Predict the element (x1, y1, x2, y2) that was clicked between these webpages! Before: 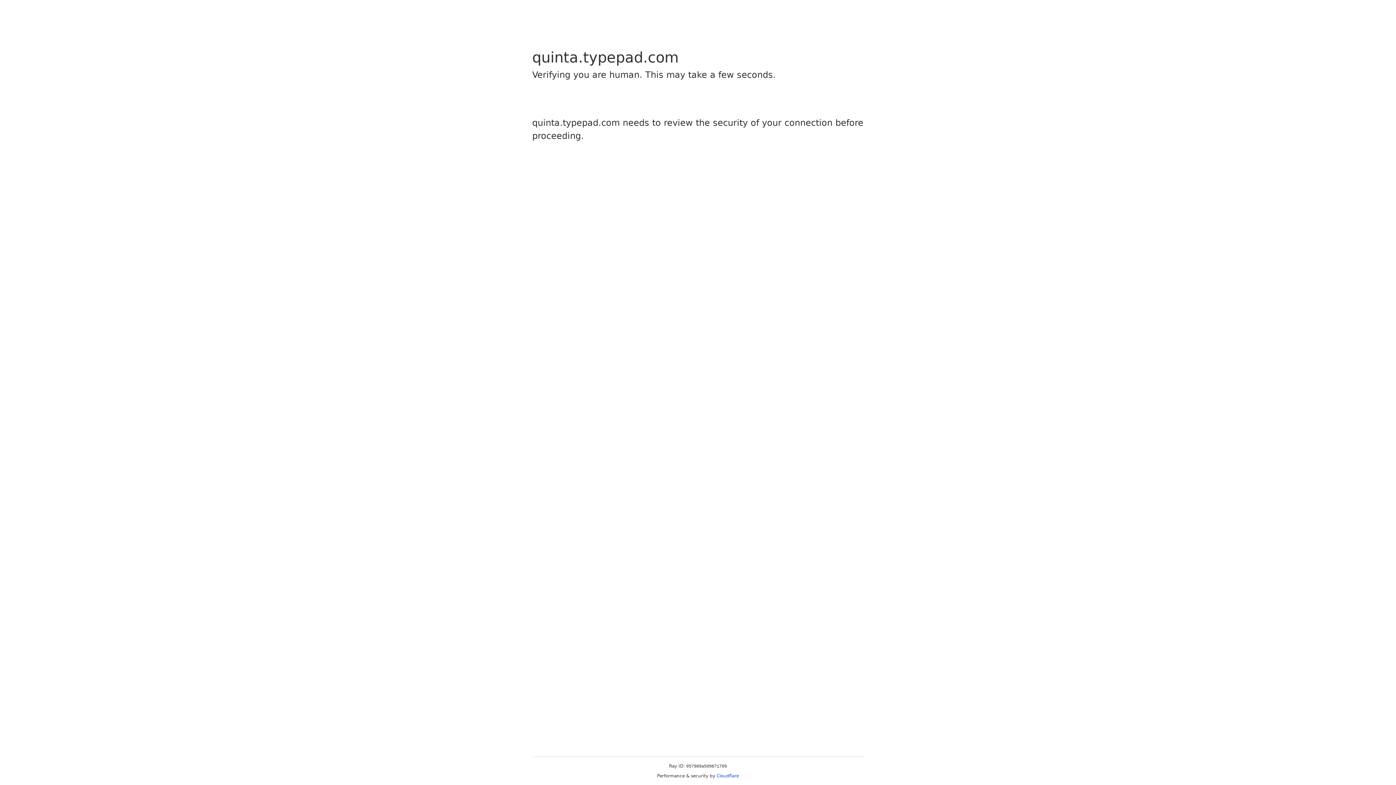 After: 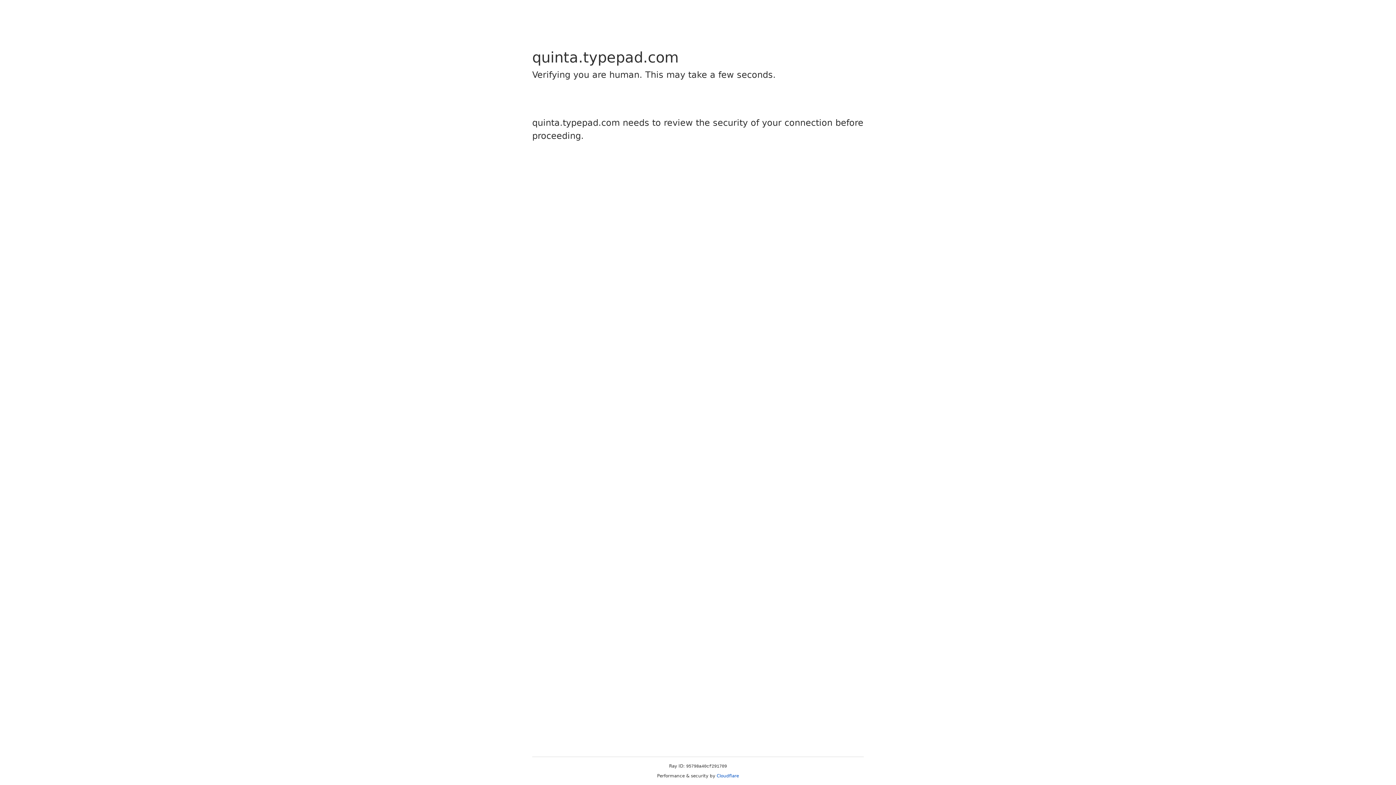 Action: label: Cloudflare bbox: (716, 773, 739, 778)